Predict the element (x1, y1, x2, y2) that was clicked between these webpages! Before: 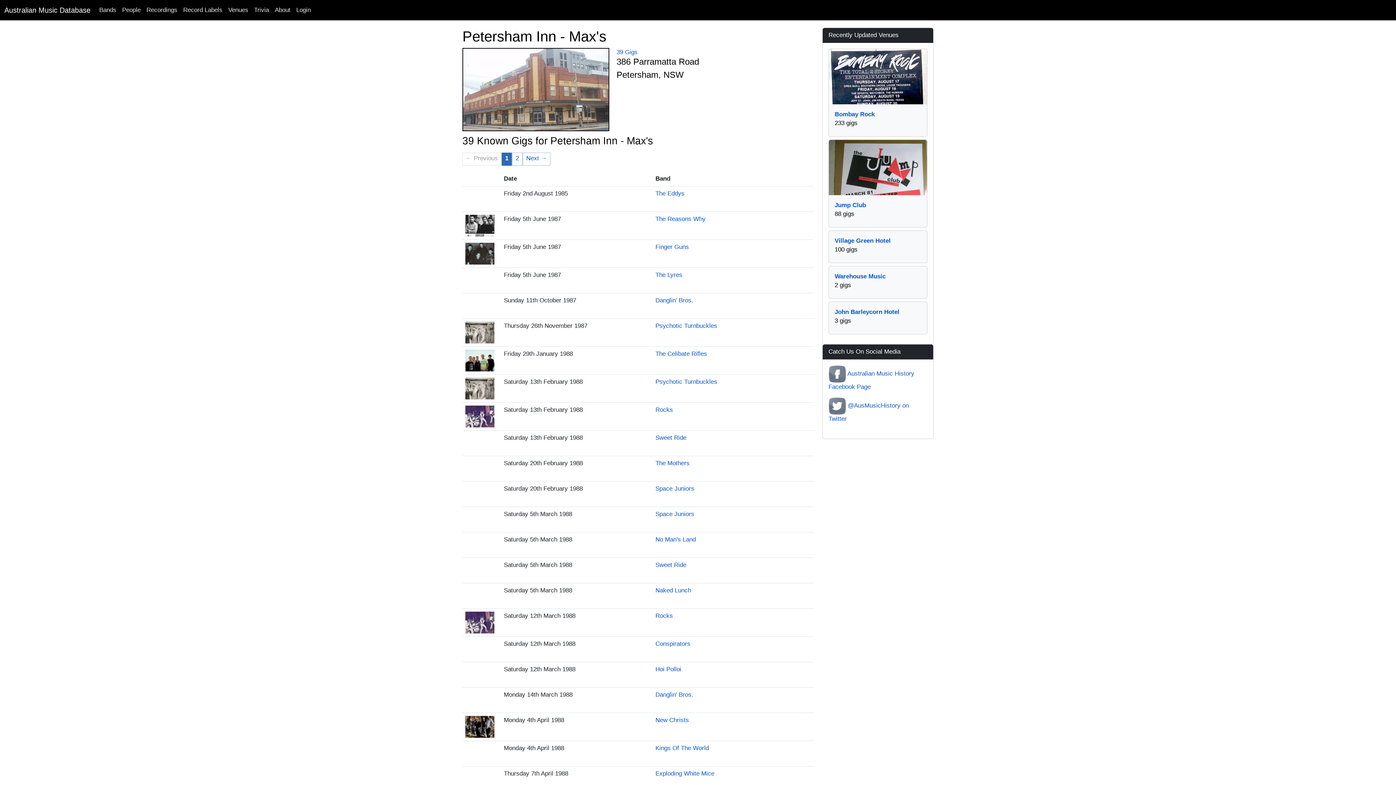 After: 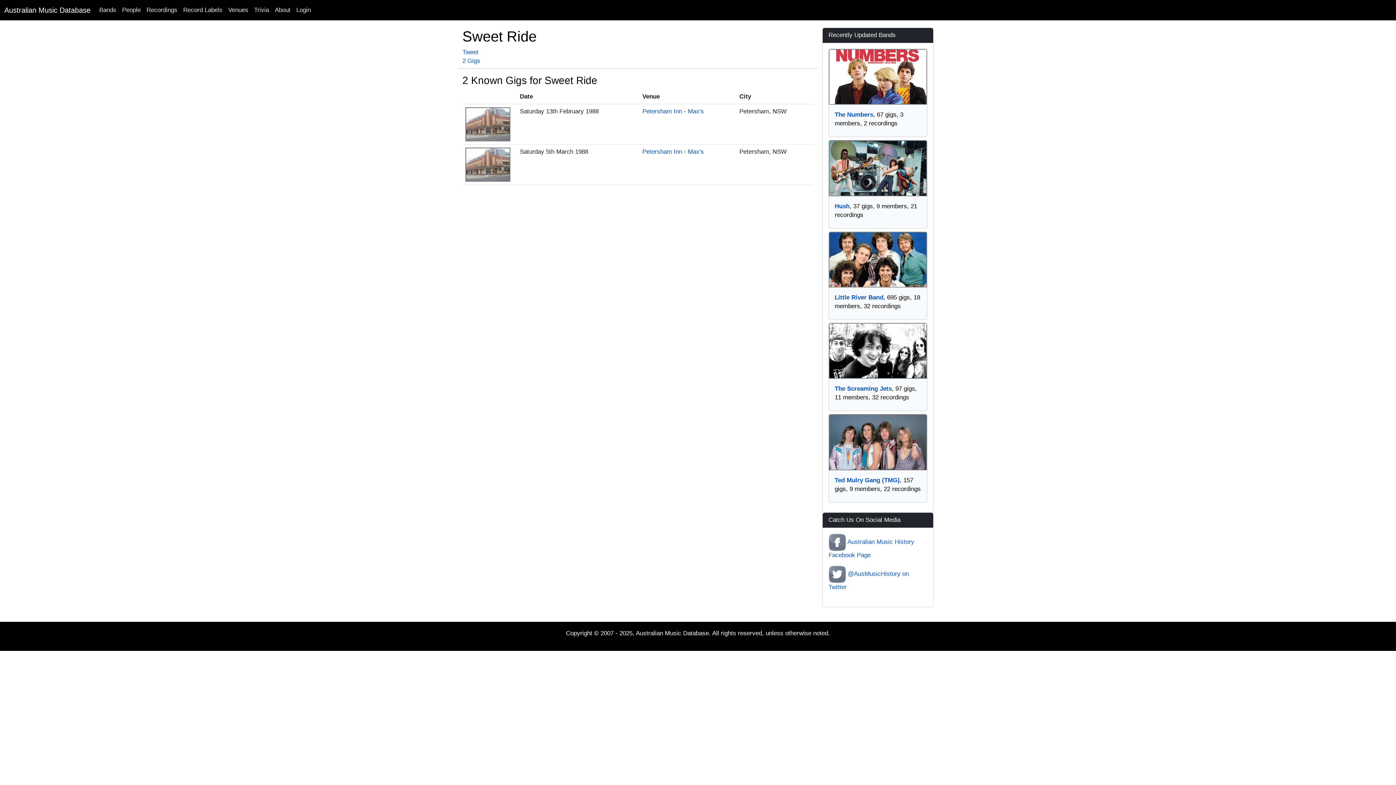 Action: label: Sweet Ride bbox: (655, 434, 686, 441)